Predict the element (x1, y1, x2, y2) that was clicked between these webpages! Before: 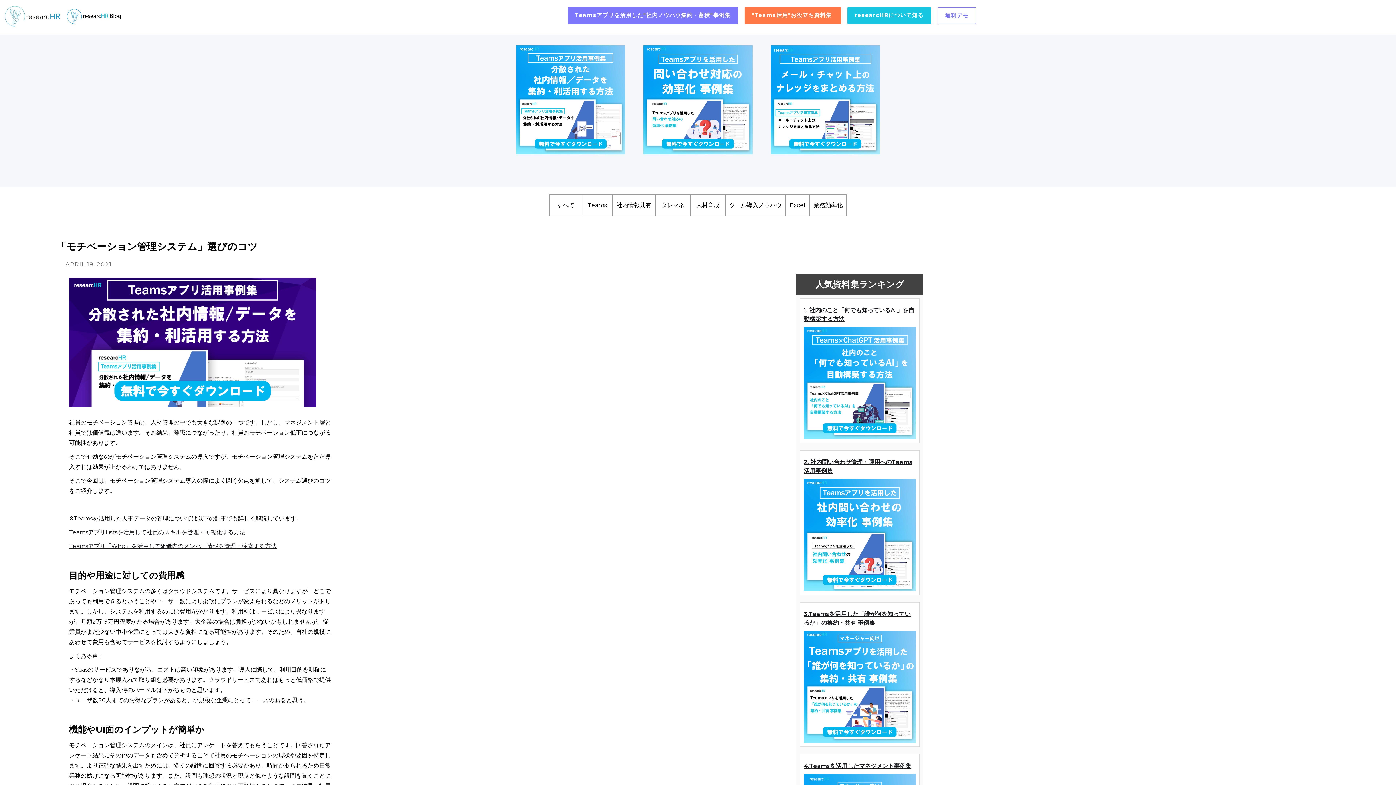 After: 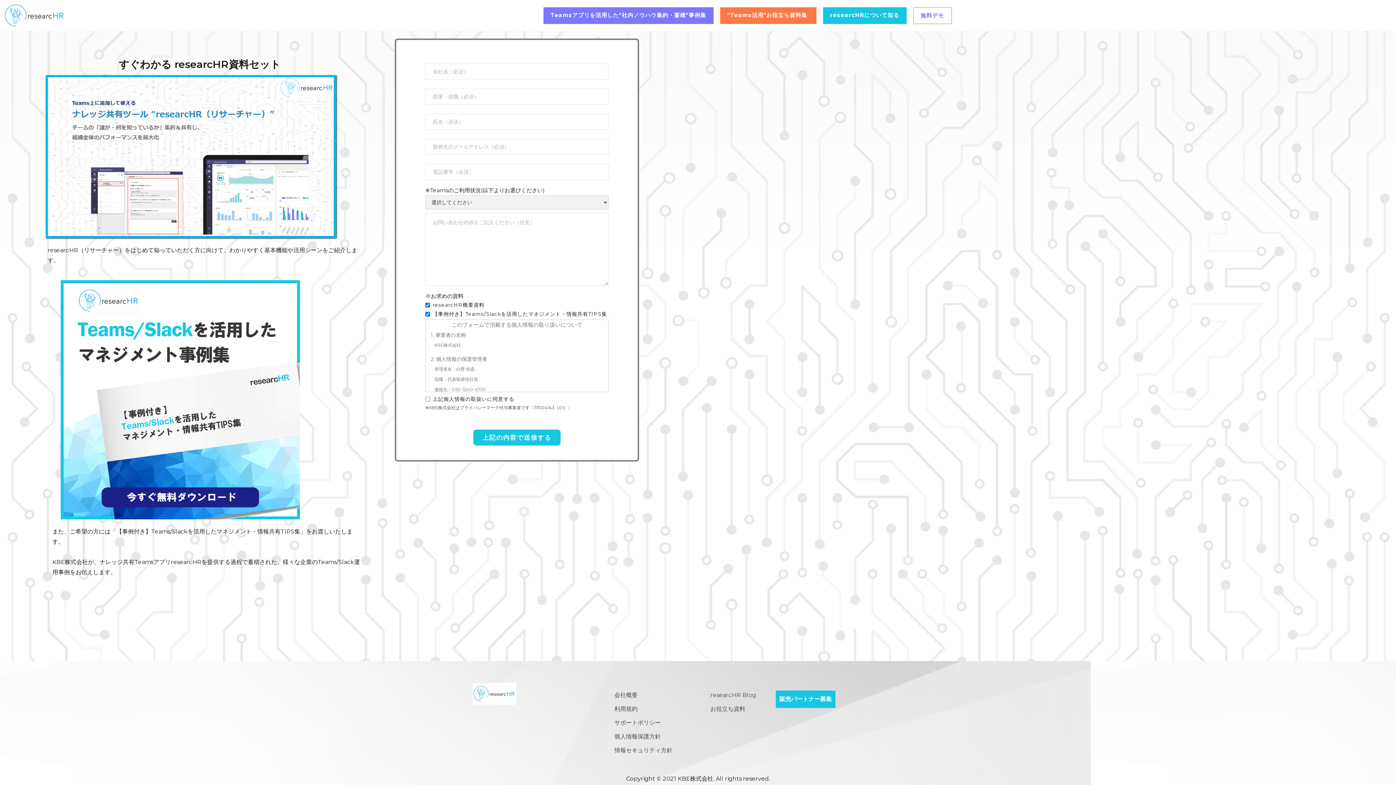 Action: label: researcHRについて知る bbox: (847, 7, 931, 23)